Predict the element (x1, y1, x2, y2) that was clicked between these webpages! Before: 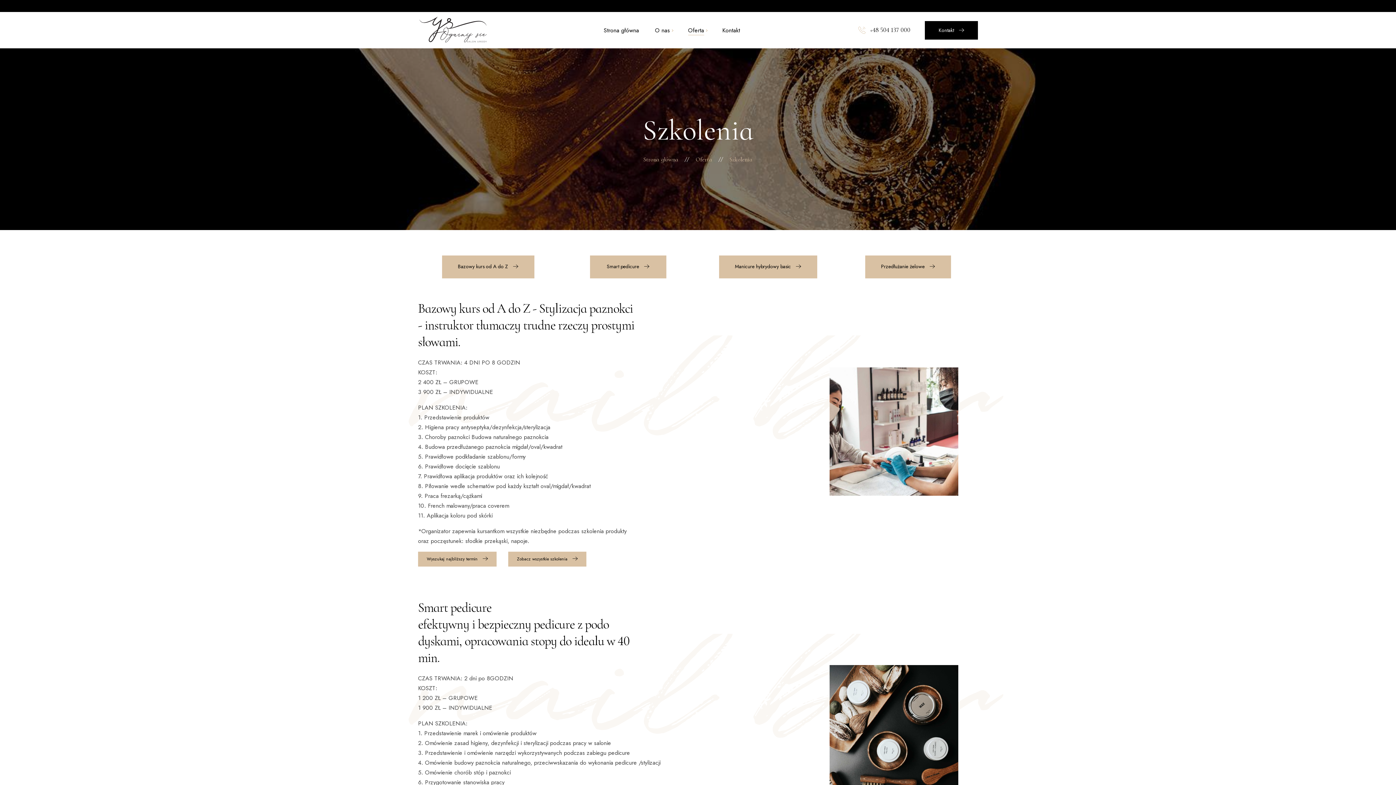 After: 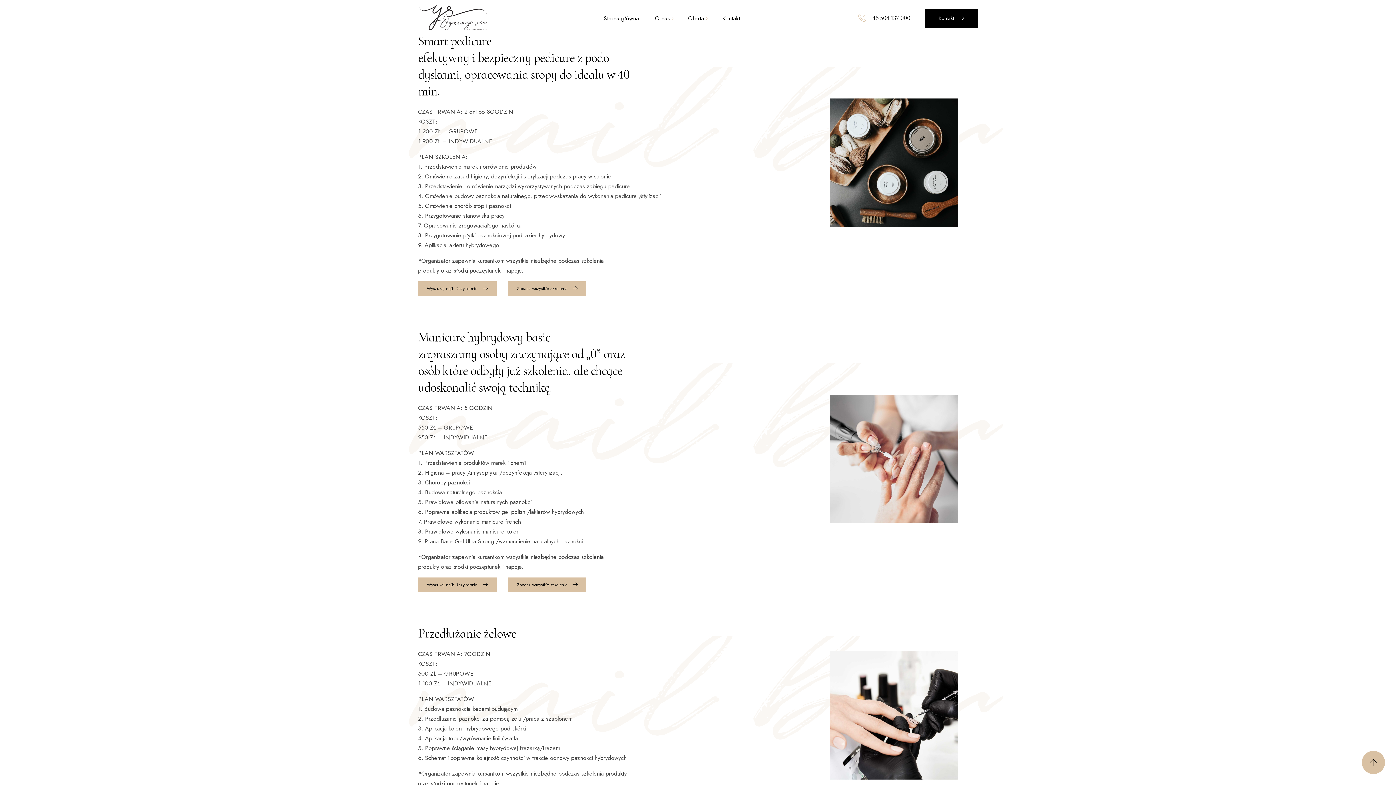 Action: label: Smart pedicure bbox: (590, 255, 666, 278)